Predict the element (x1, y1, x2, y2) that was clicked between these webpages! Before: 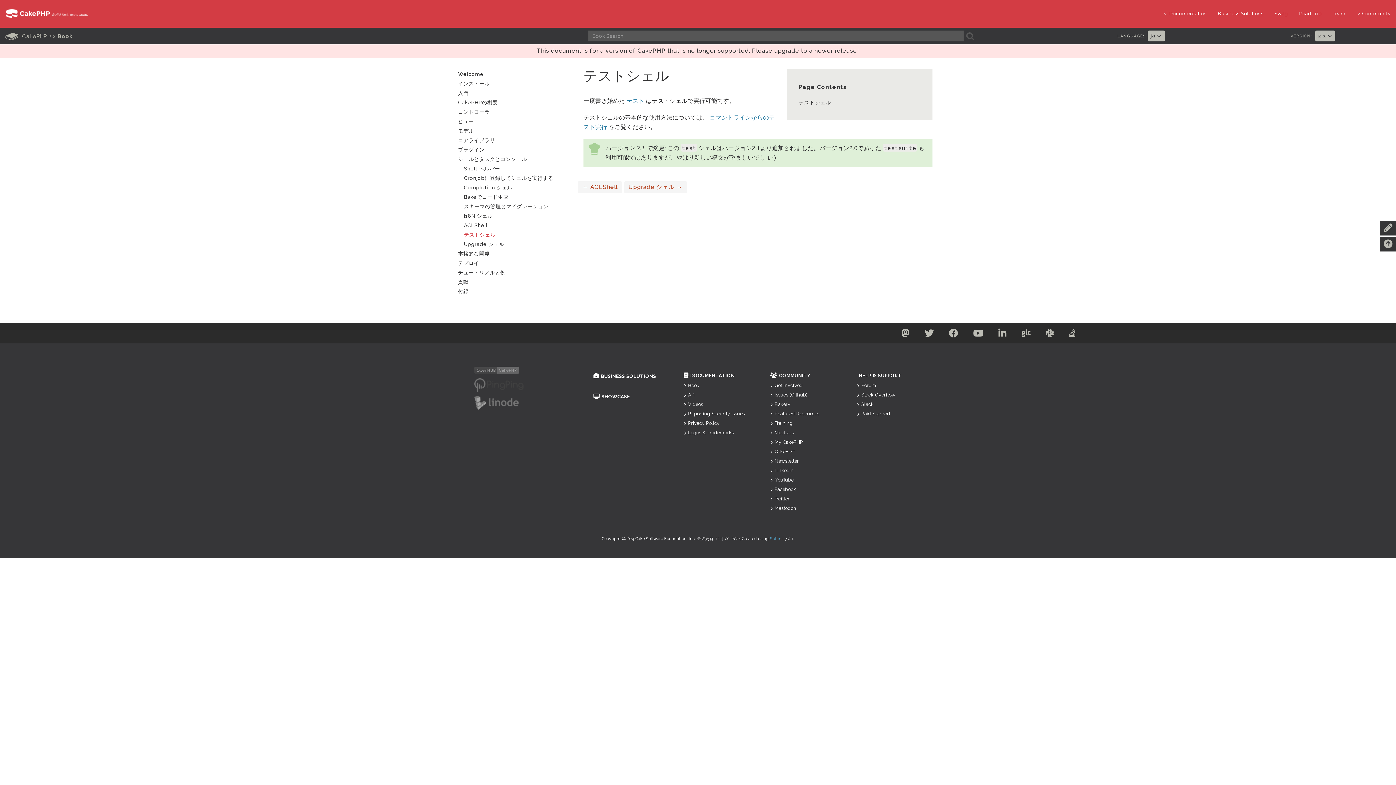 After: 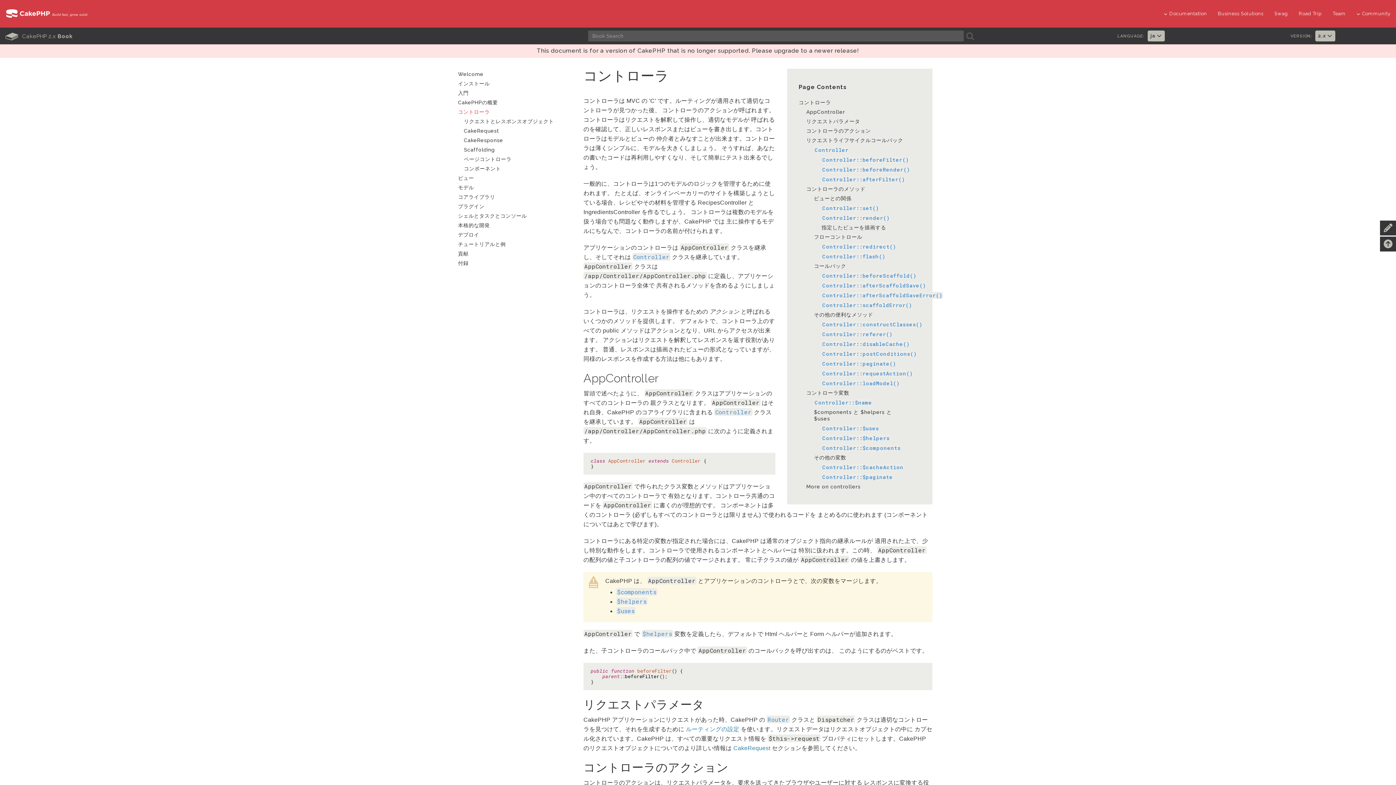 Action: label: コントローラ bbox: (458, 108, 578, 115)